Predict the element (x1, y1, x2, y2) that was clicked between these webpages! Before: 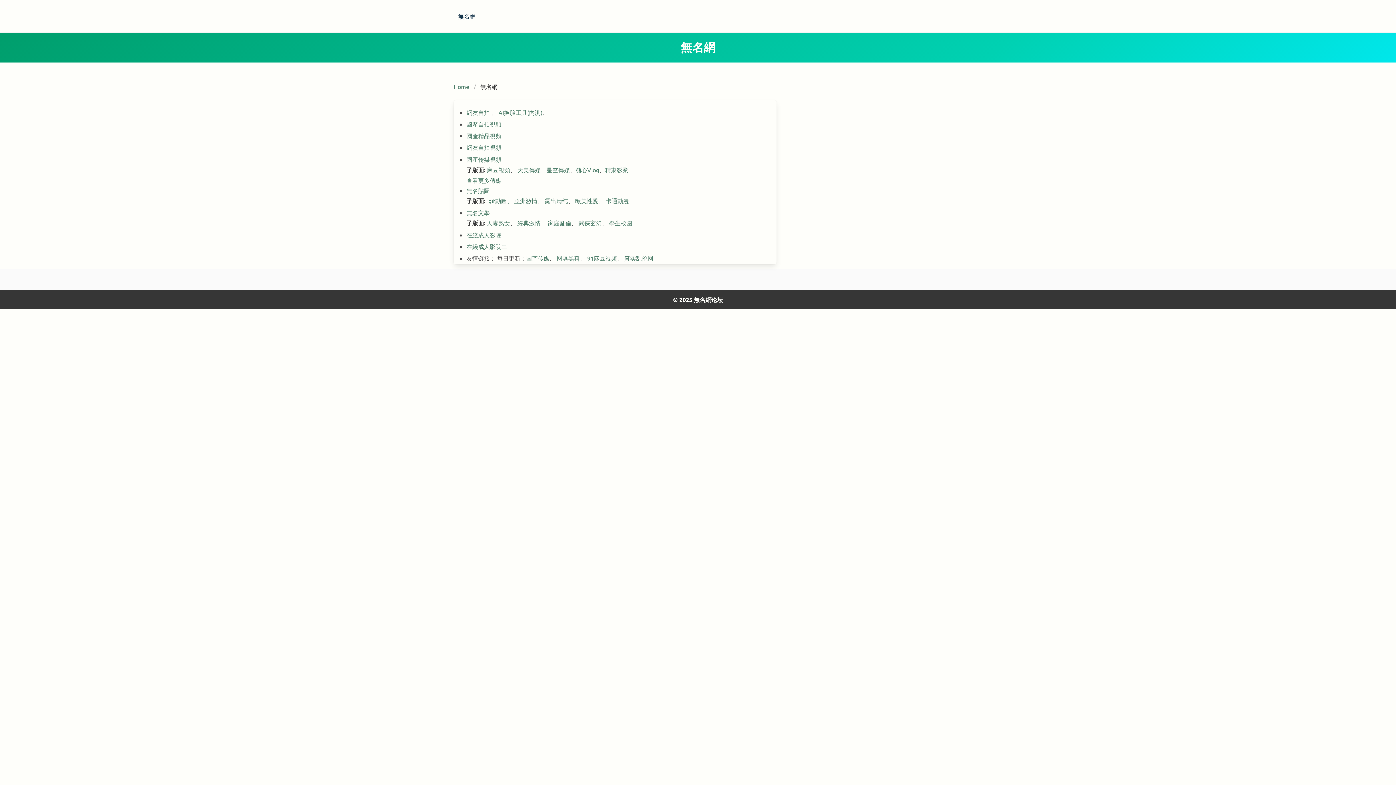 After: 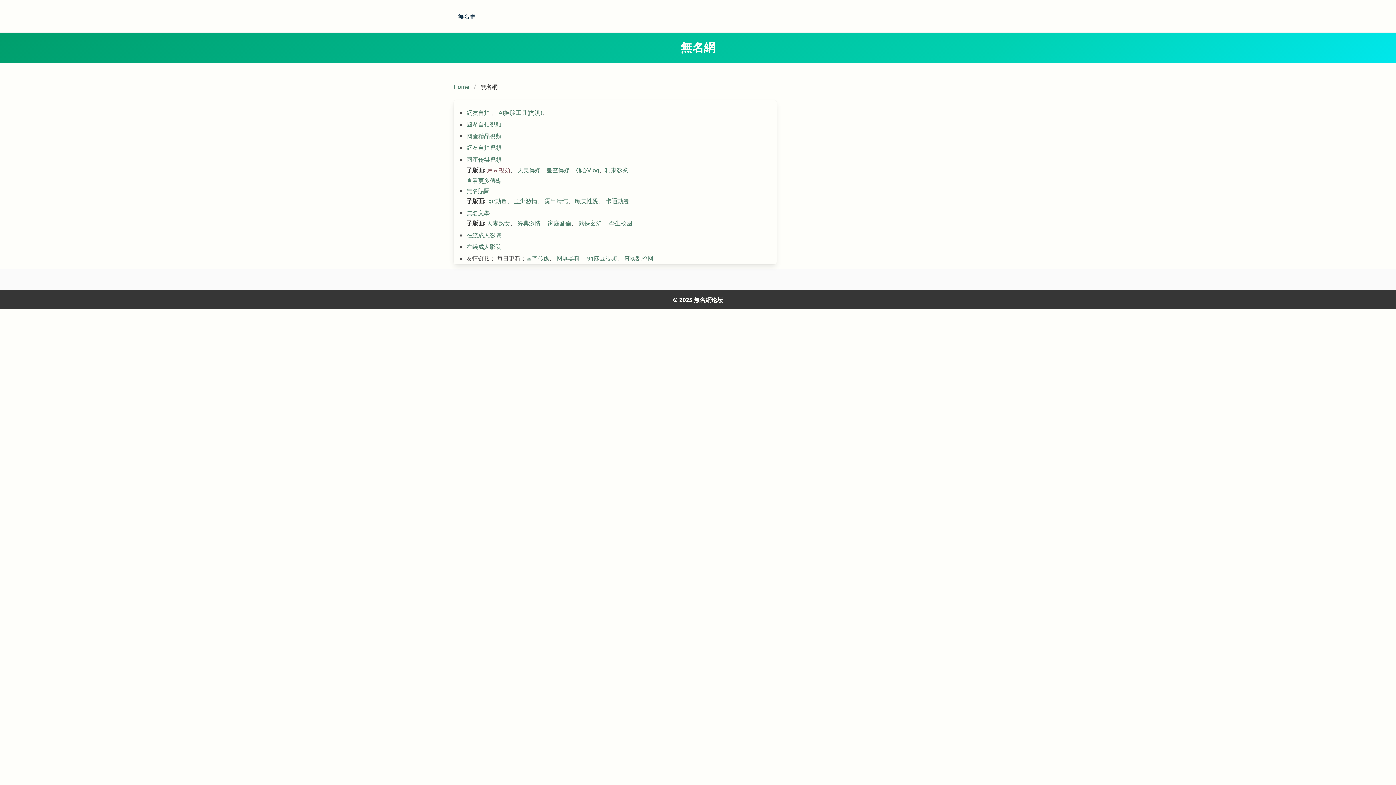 Action: label: 麻豆視頻 bbox: (486, 166, 510, 173)